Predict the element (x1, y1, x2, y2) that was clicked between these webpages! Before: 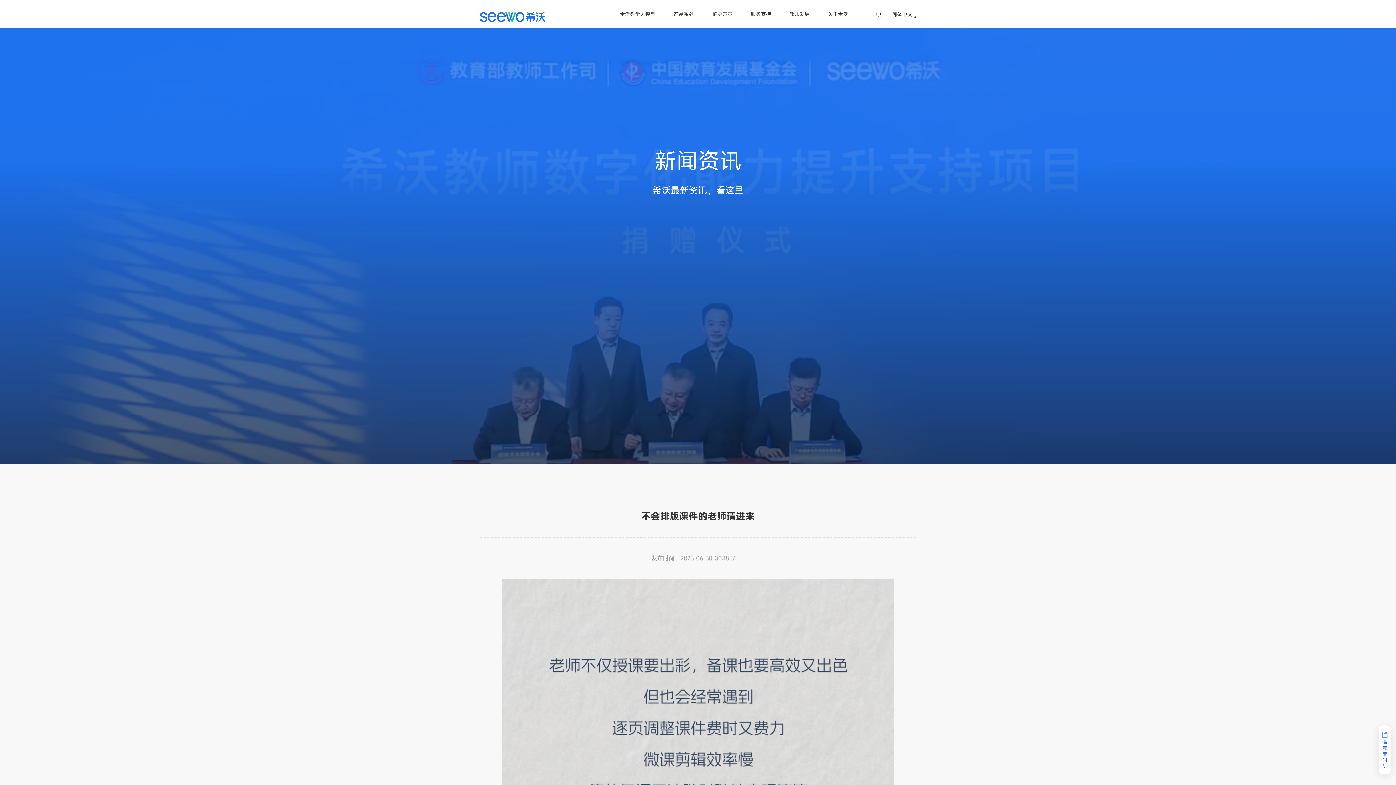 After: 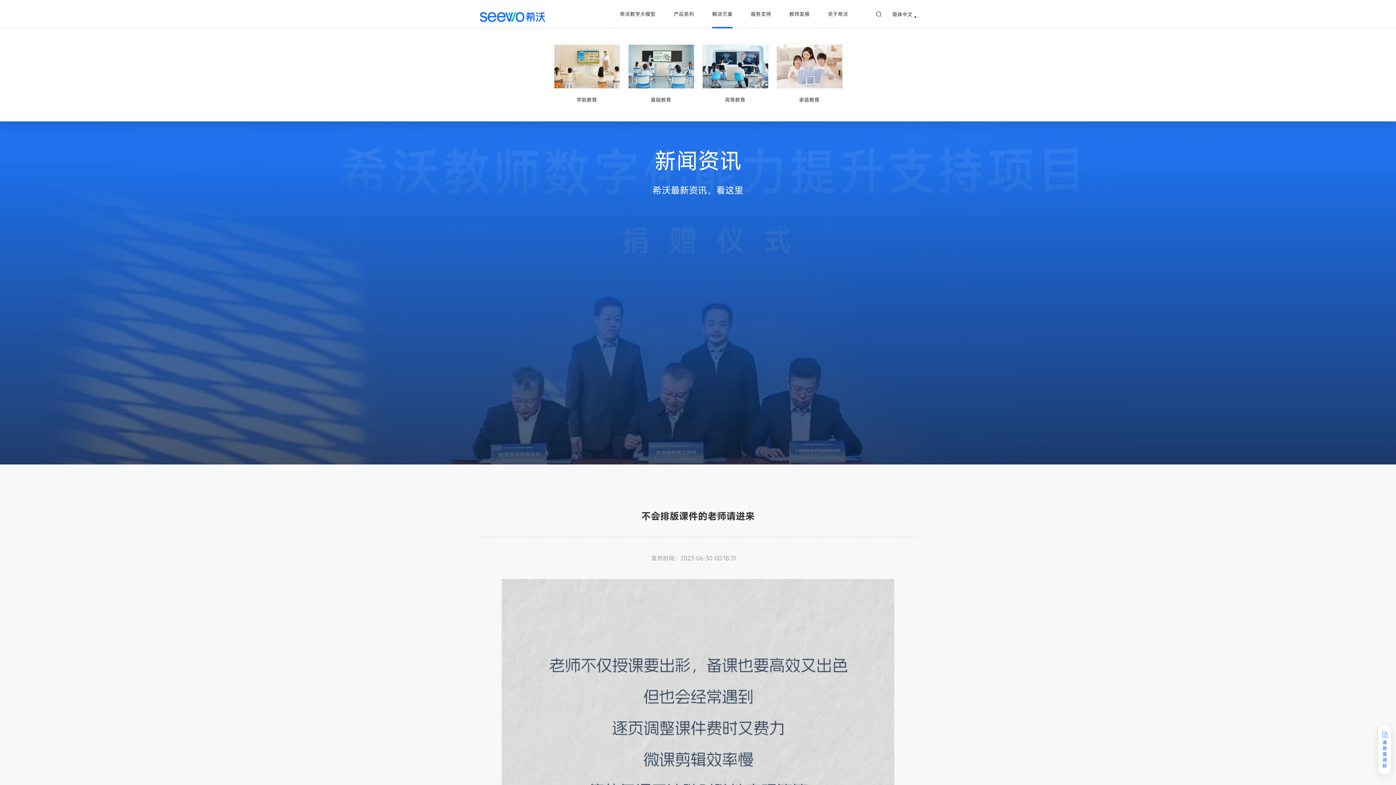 Action: label: 解决方案 bbox: (712, 0, 732, 28)